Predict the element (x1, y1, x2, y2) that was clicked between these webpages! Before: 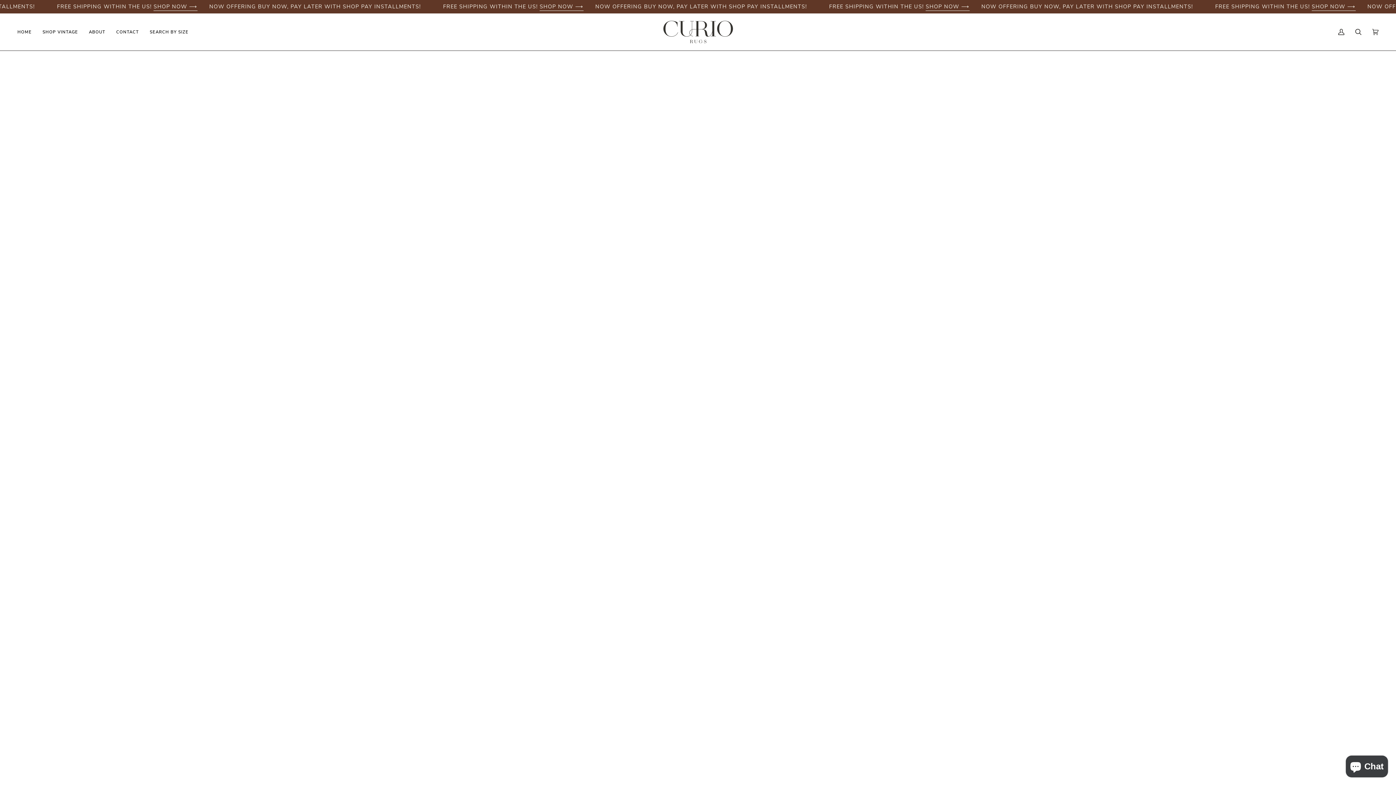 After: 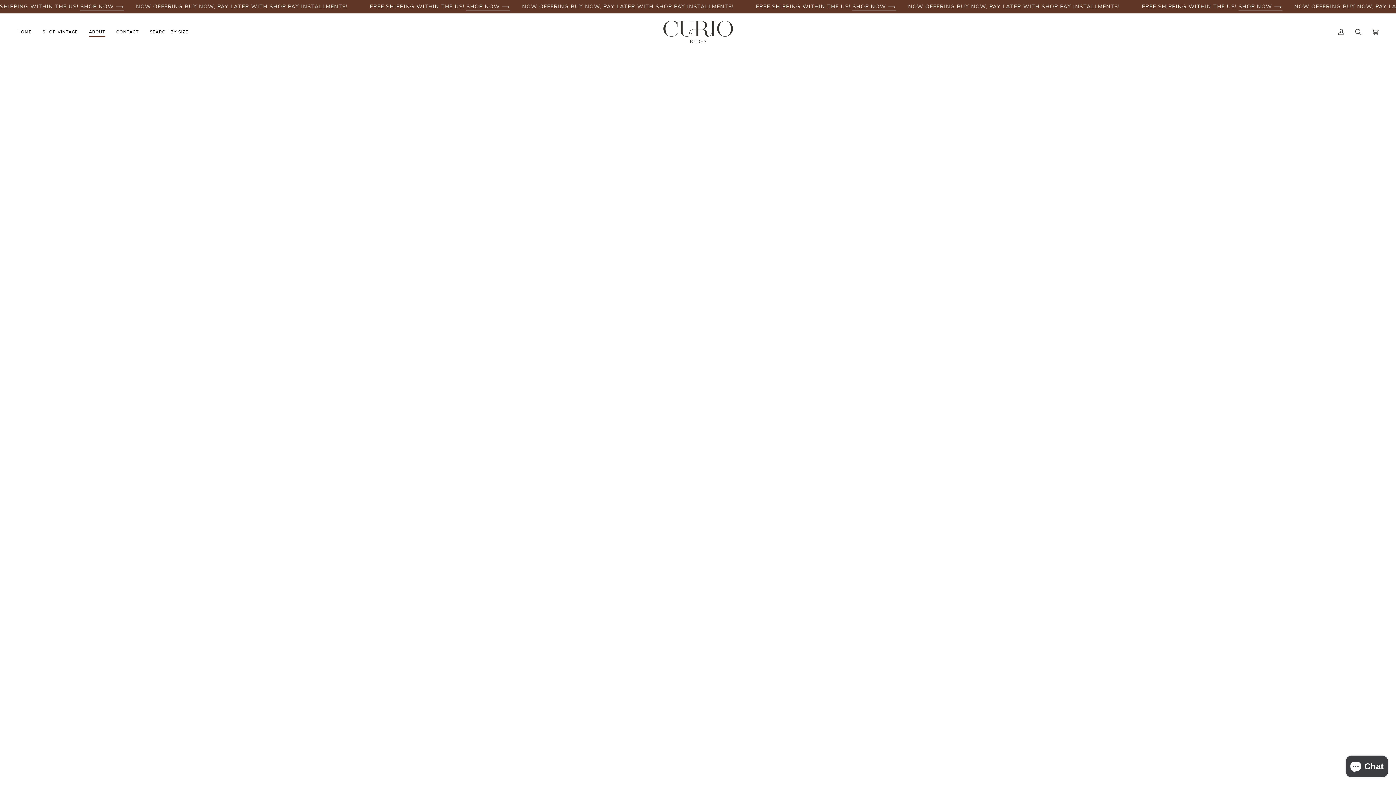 Action: label: ABOUT bbox: (83, 13, 110, 50)